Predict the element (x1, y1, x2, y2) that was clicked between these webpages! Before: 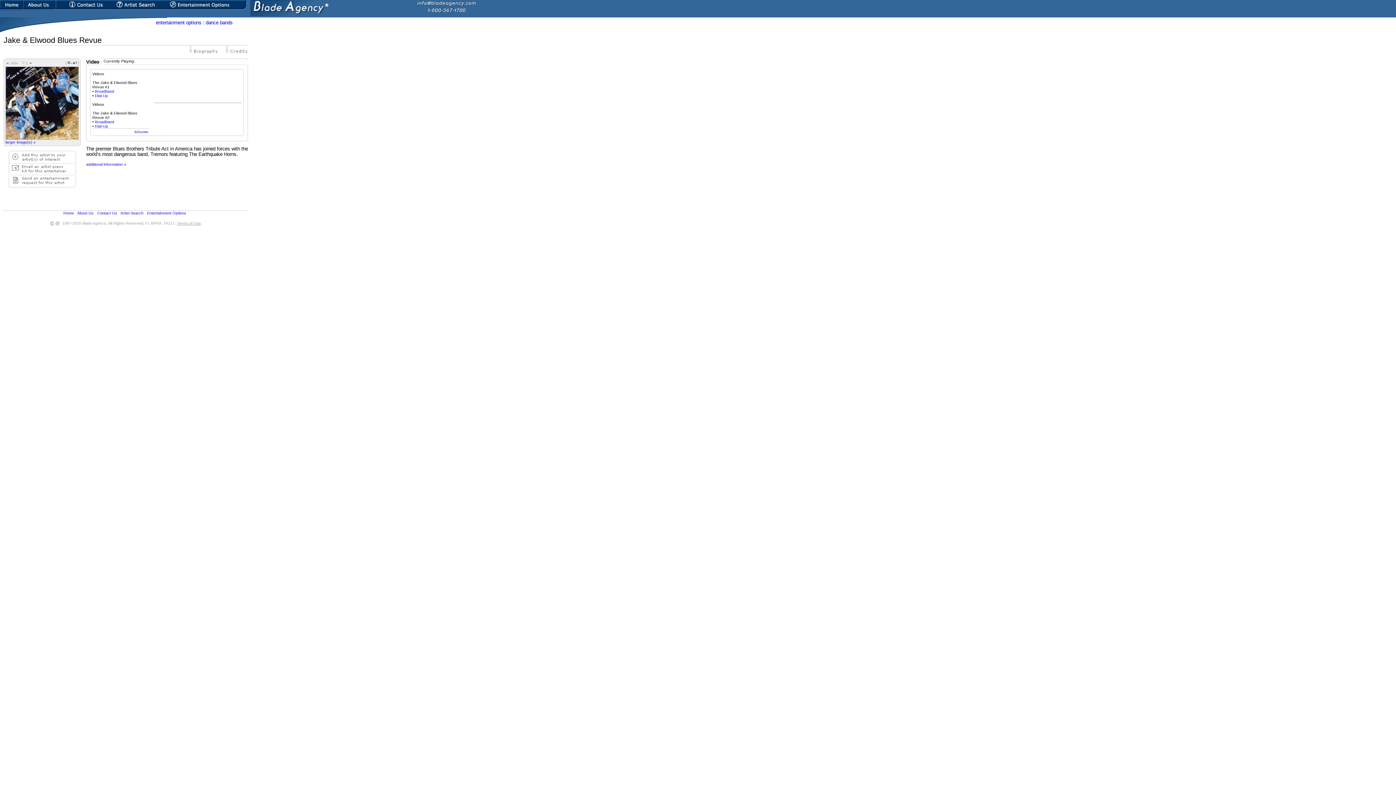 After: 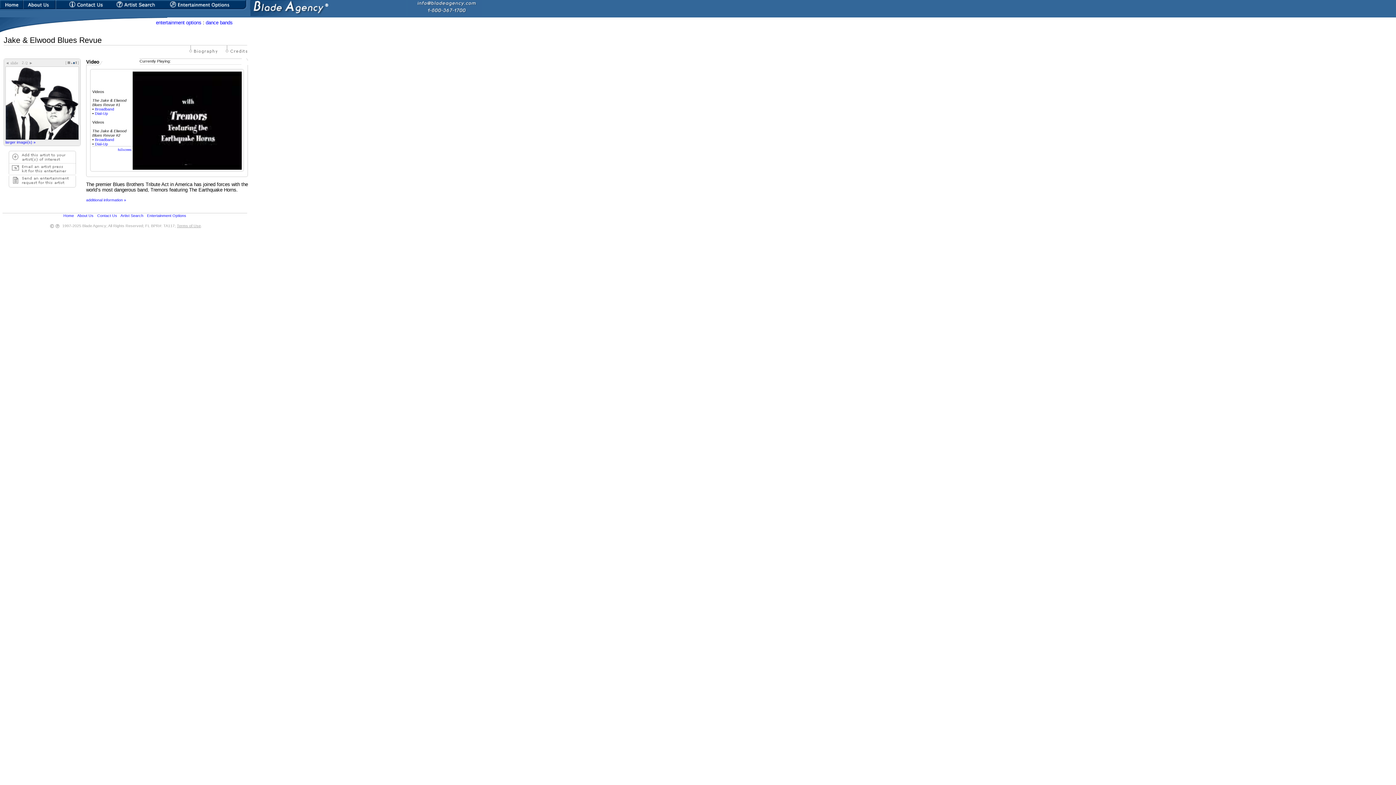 Action: bbox: (94, 93, 108, 97) label: Dial-Up